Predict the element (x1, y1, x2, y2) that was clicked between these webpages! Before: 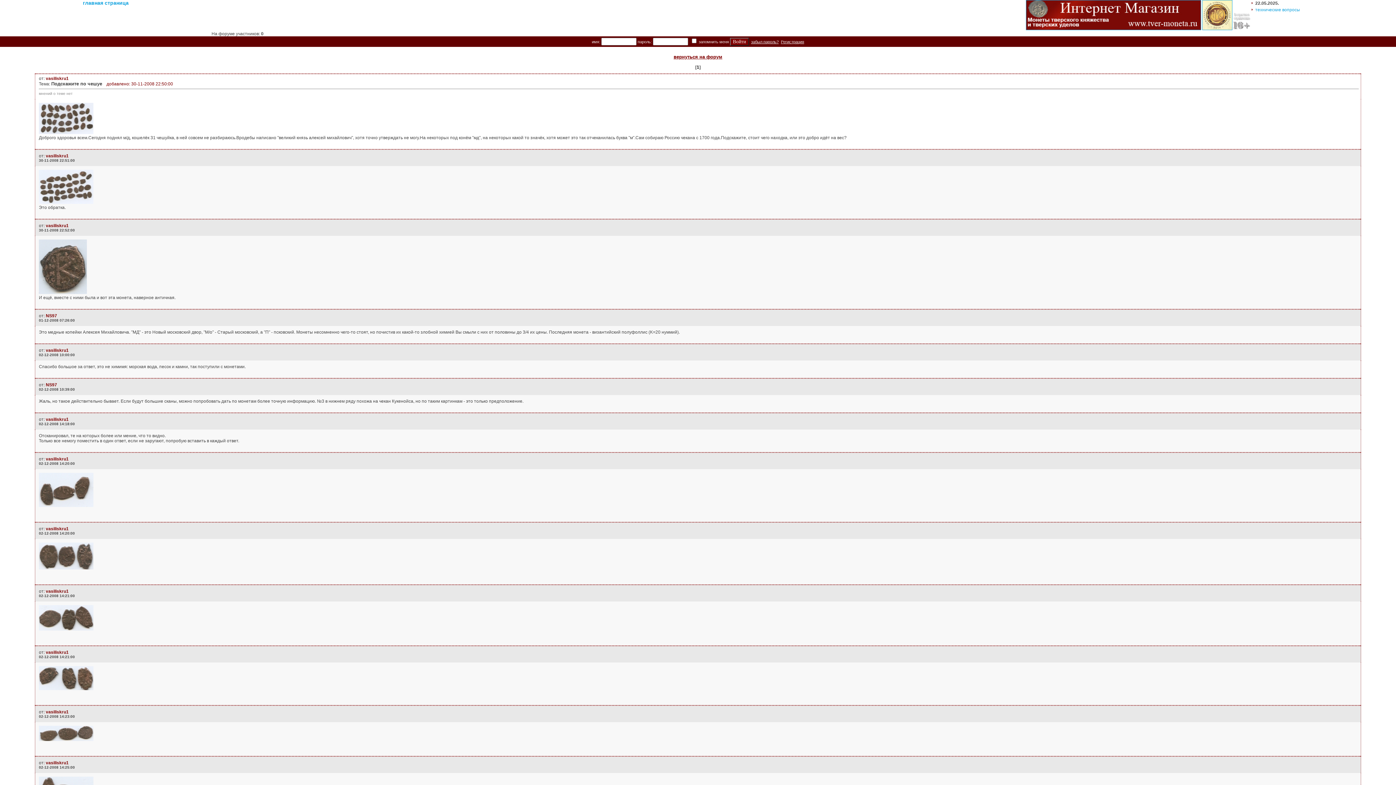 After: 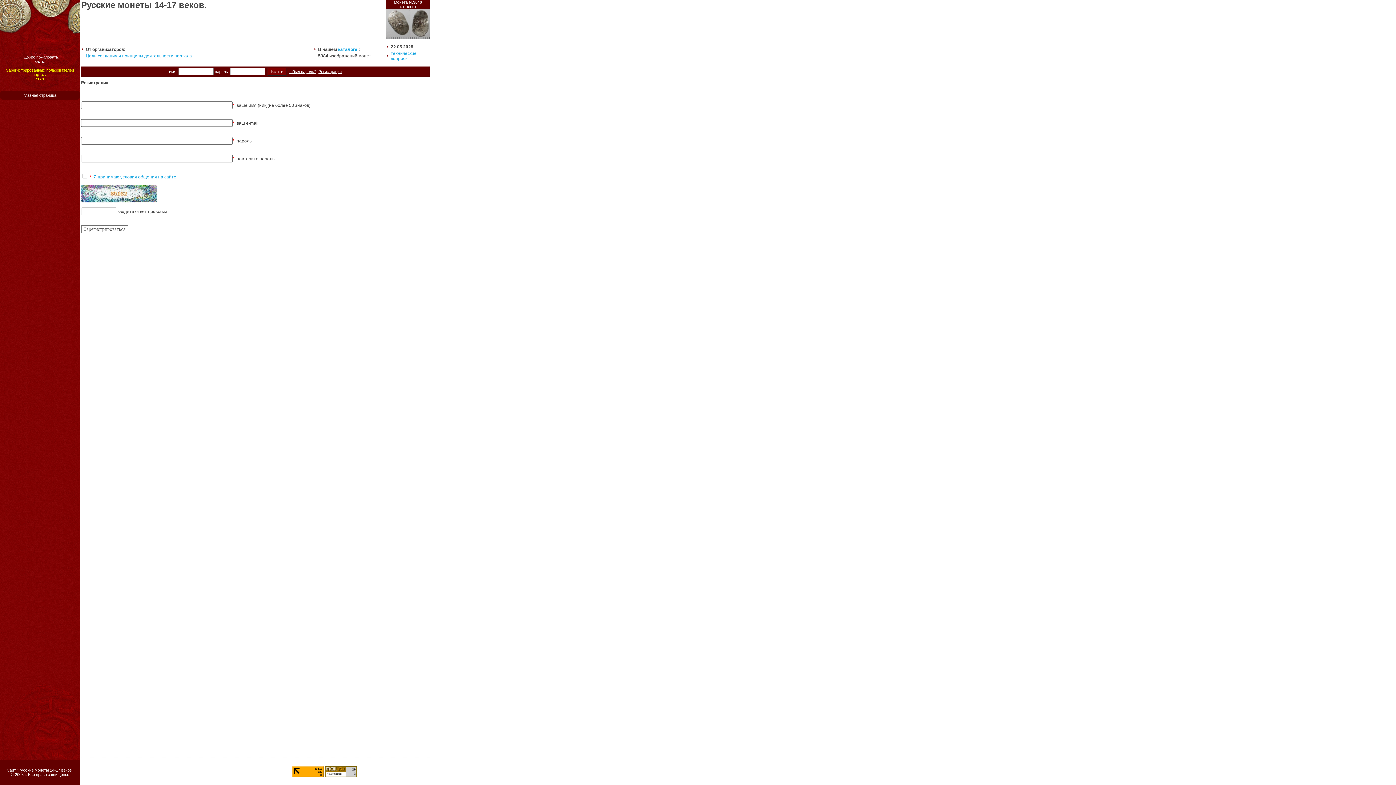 Action: bbox: (781, 39, 804, 44) label: Регистрация